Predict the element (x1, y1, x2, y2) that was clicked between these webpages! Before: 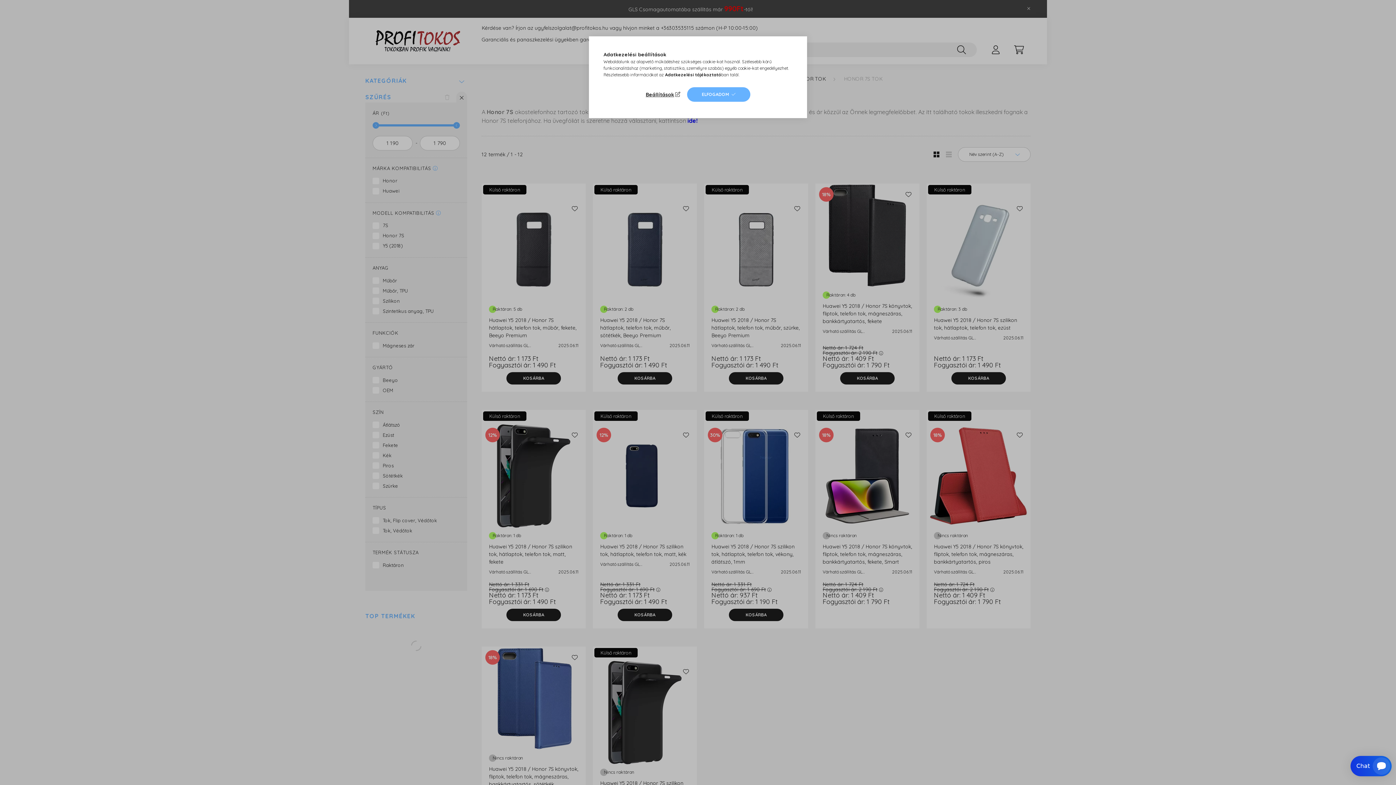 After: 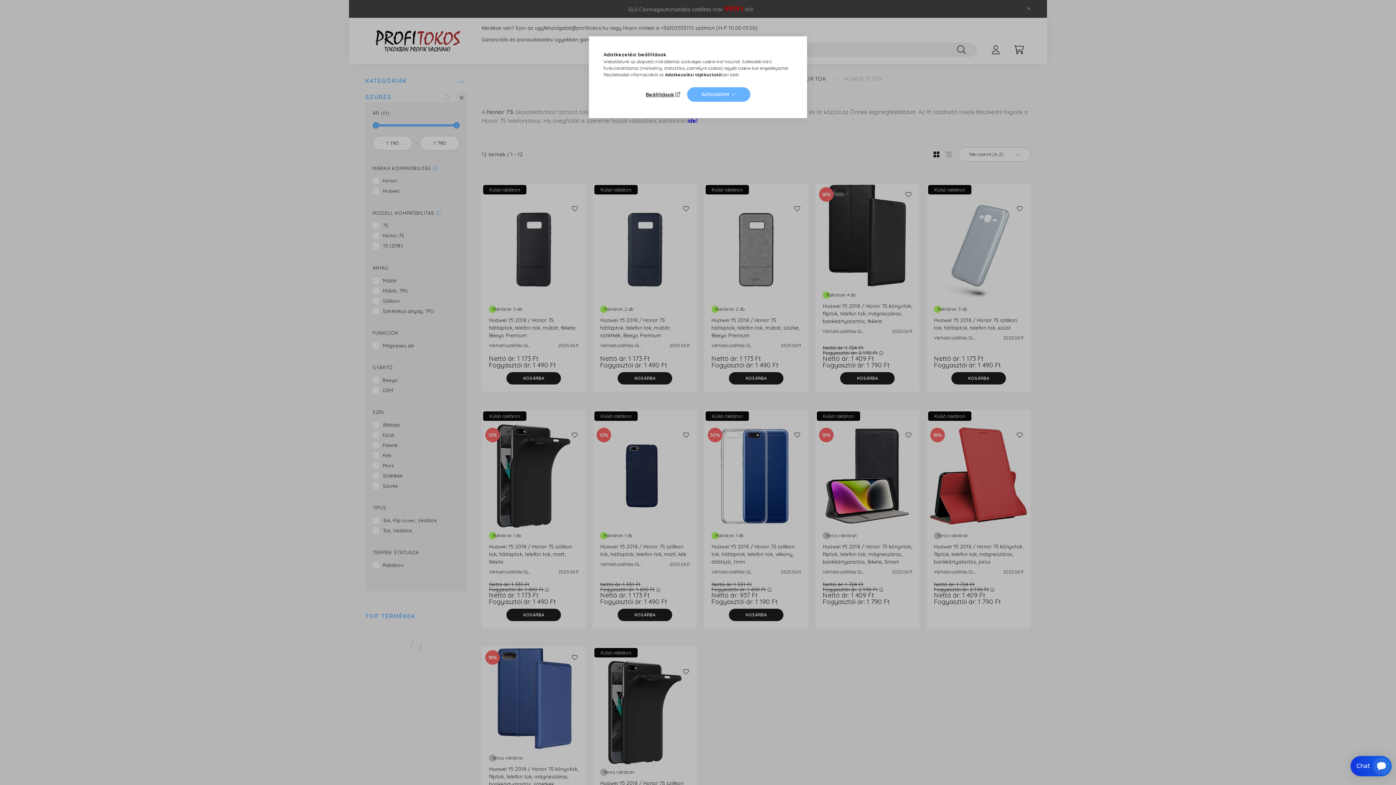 Action: label: Adatkezelési tájékoztató bbox: (665, 72, 721, 77)